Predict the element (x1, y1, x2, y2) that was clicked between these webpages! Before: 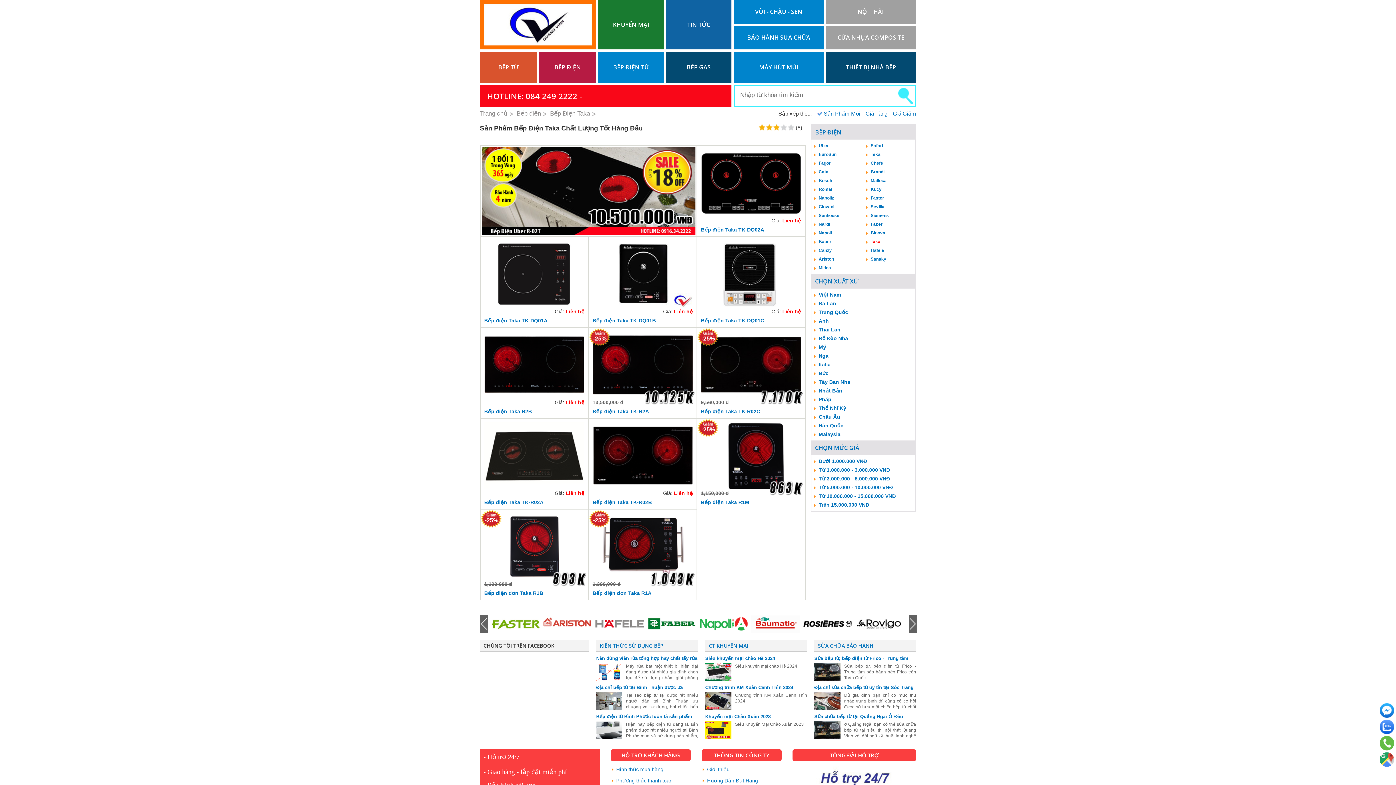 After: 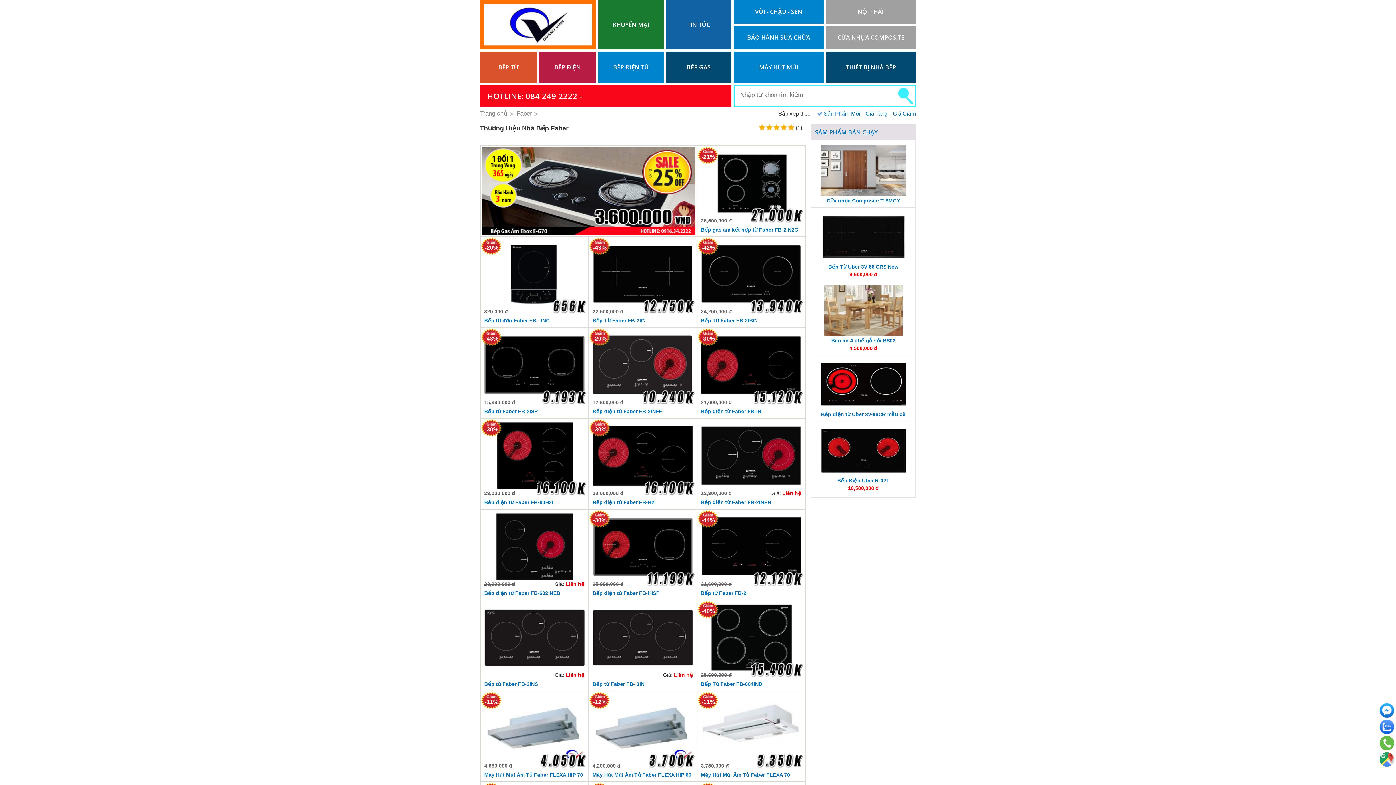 Action: bbox: (750, 615, 800, 633)